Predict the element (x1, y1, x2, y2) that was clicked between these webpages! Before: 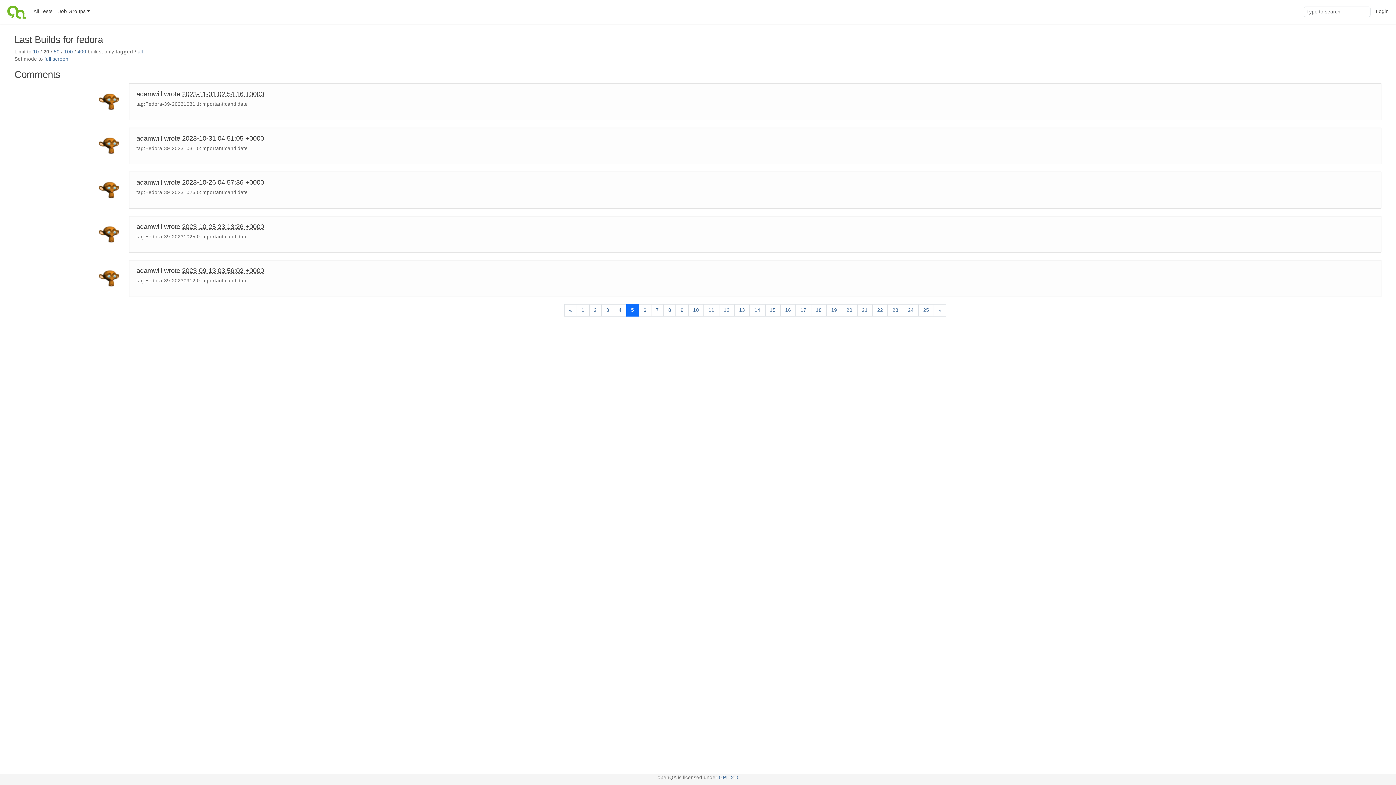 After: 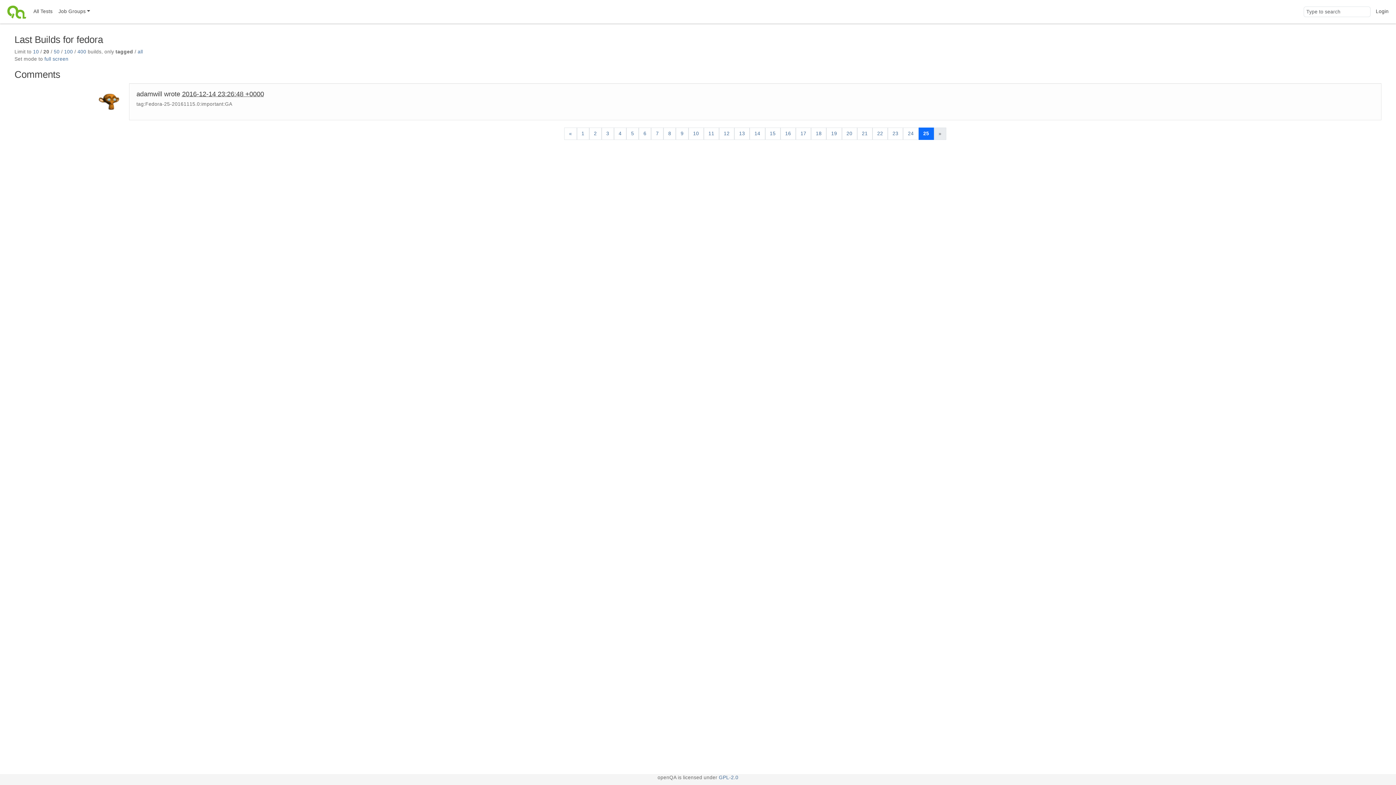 Action: label: 25 bbox: (918, 304, 934, 316)